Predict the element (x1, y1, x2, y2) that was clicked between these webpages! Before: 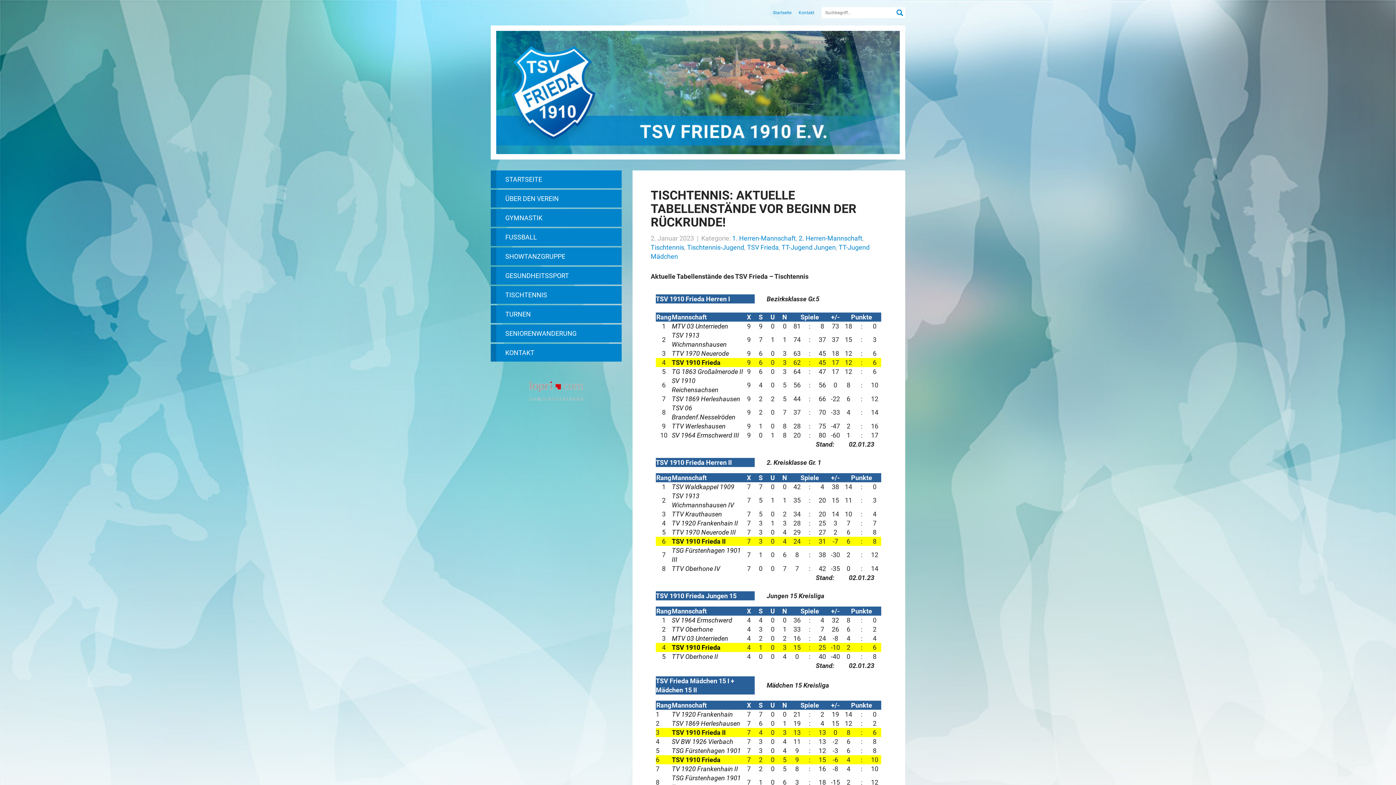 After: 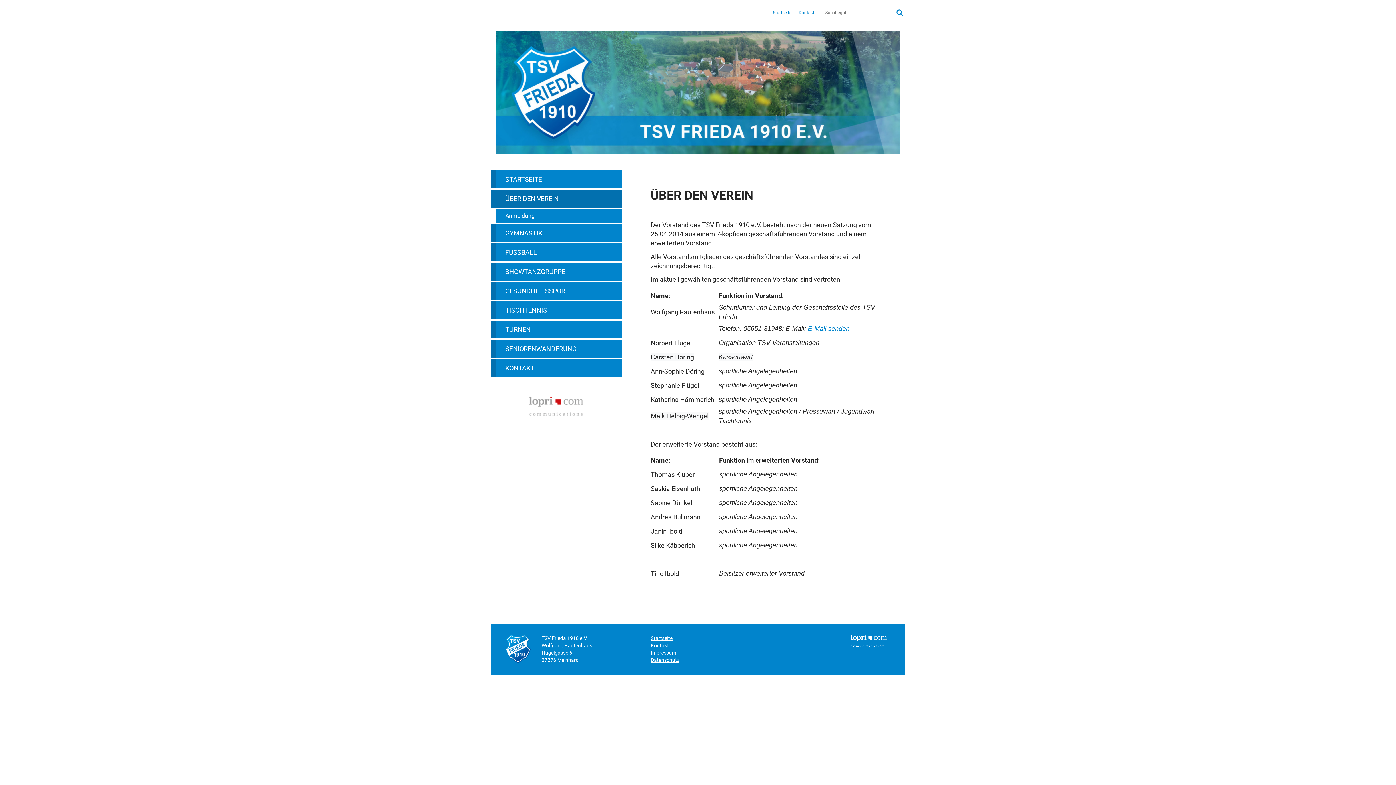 Action: bbox: (490, 189, 621, 207) label: ÜBER DEN VEREIN